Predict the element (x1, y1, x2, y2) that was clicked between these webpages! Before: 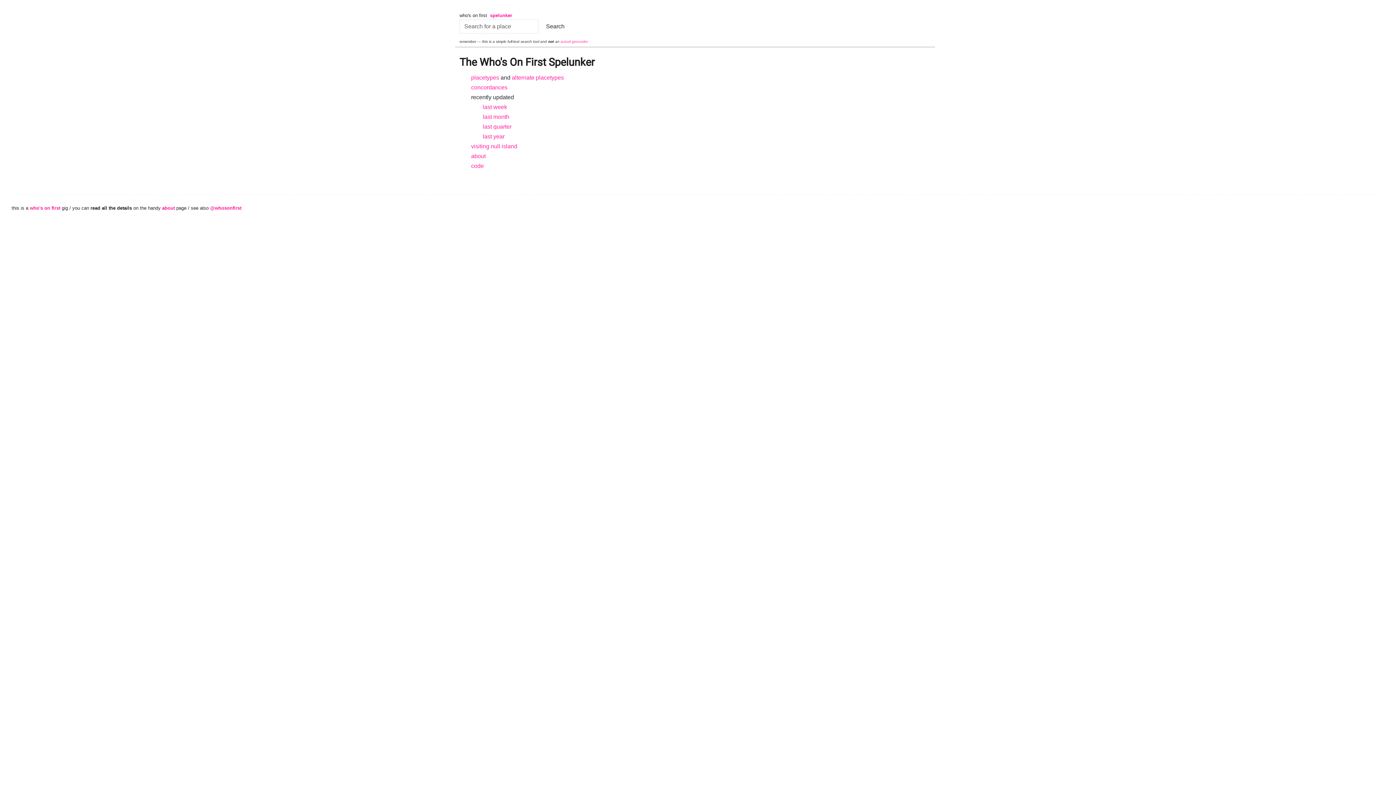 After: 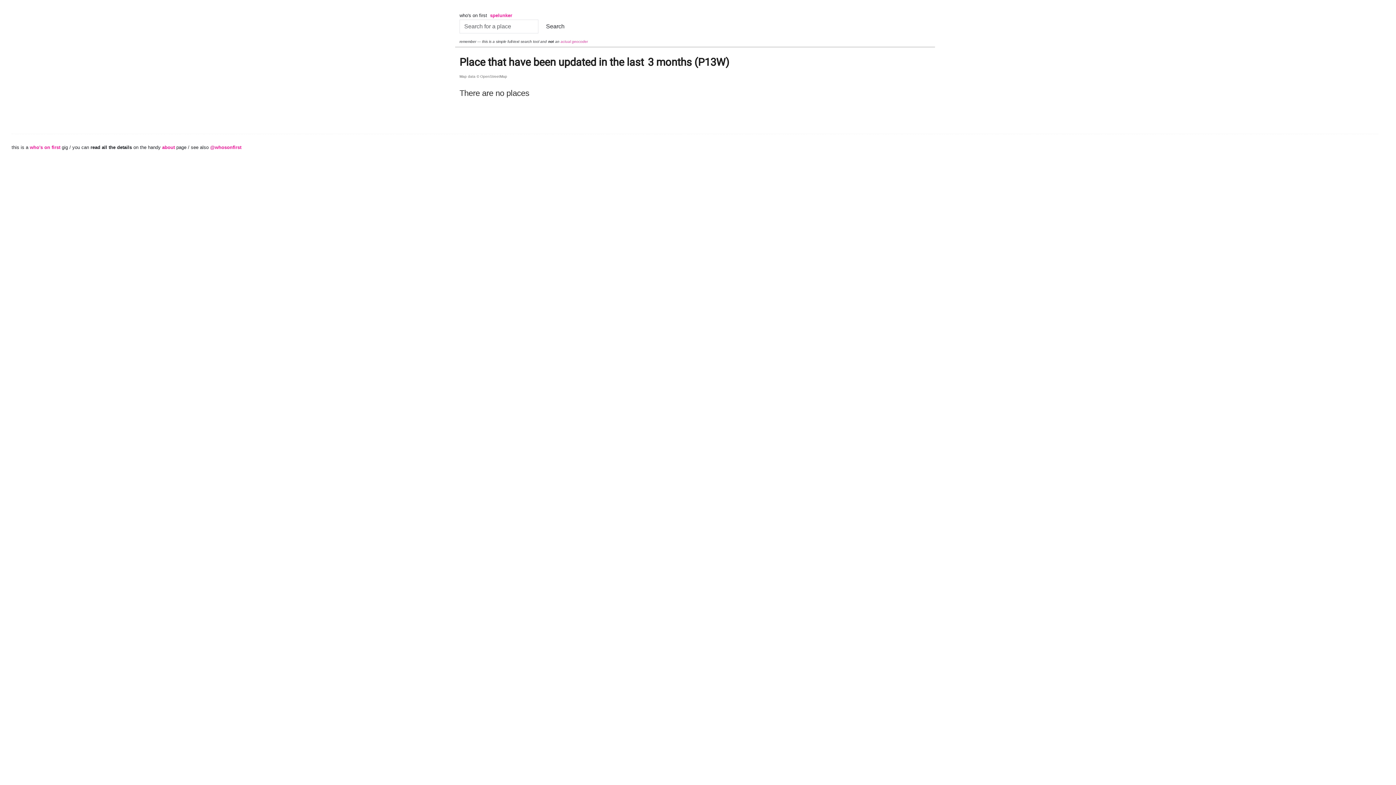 Action: bbox: (482, 123, 511, 129) label: last quarter